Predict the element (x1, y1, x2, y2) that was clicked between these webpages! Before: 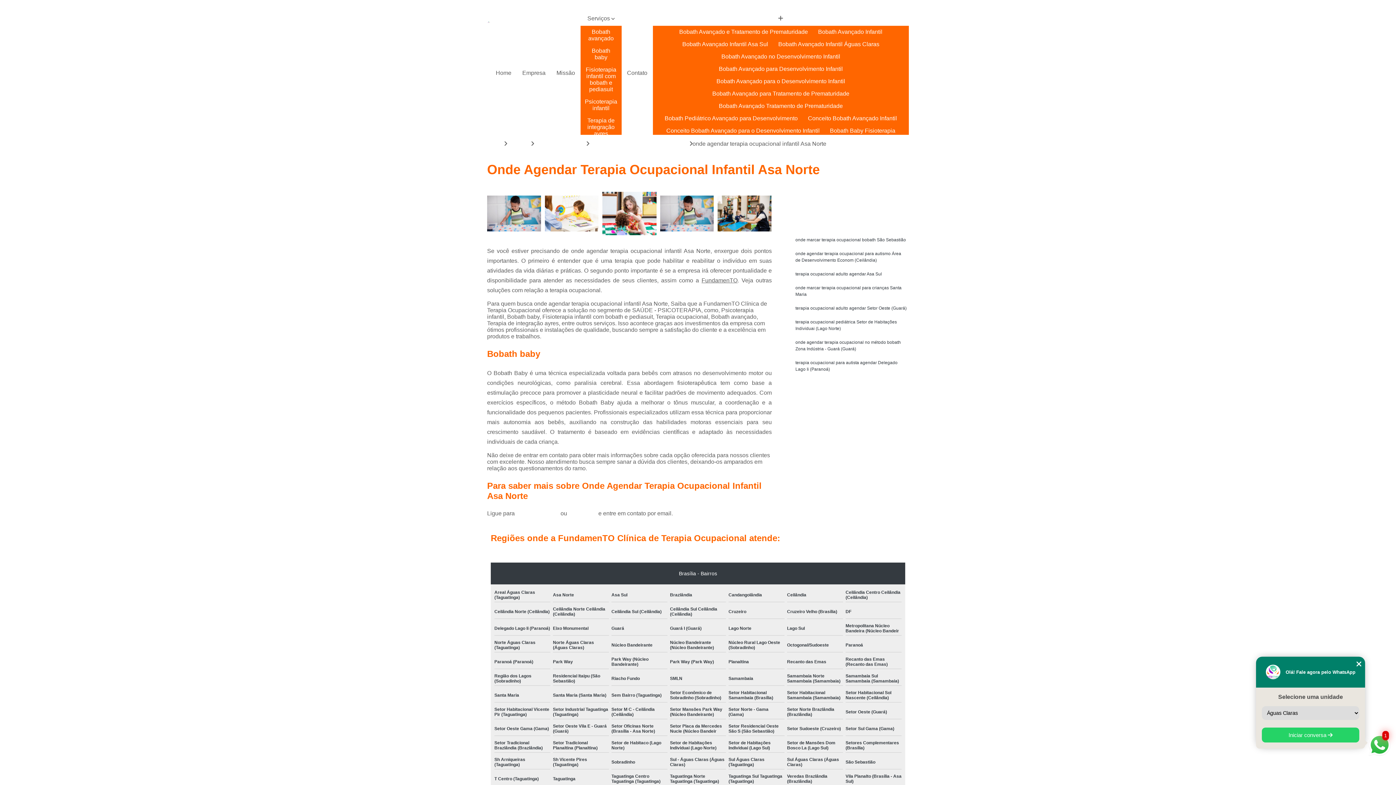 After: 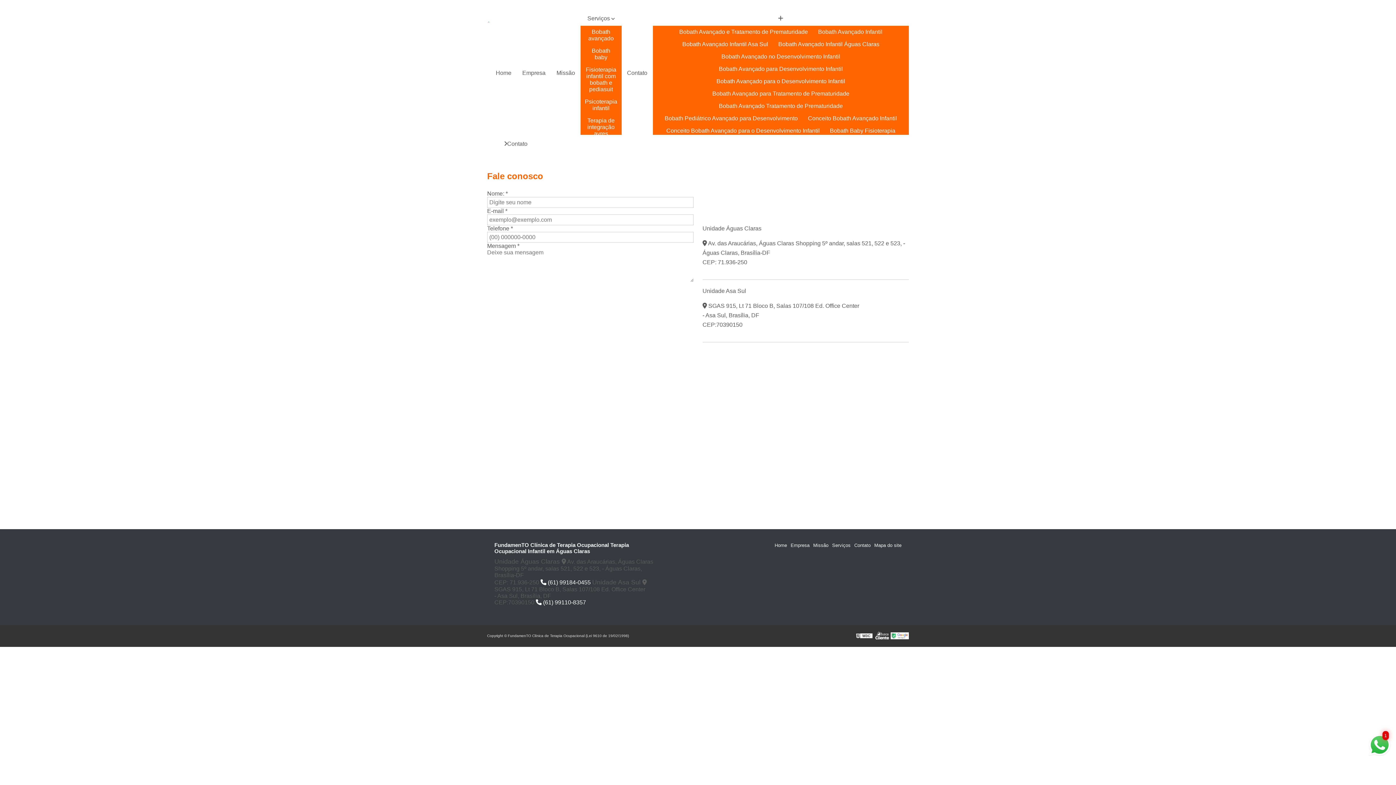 Action: label: Contato bbox: (621, 65, 652, 80)